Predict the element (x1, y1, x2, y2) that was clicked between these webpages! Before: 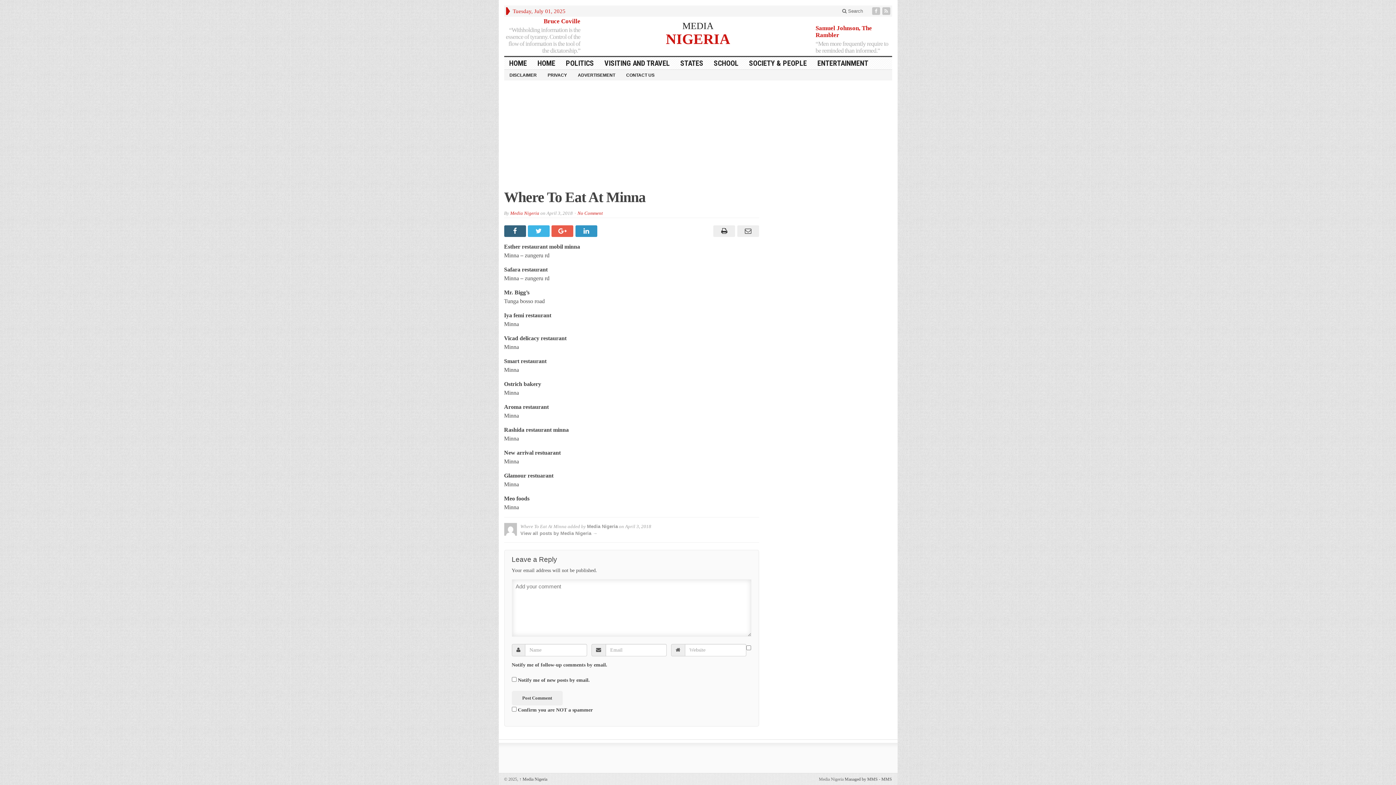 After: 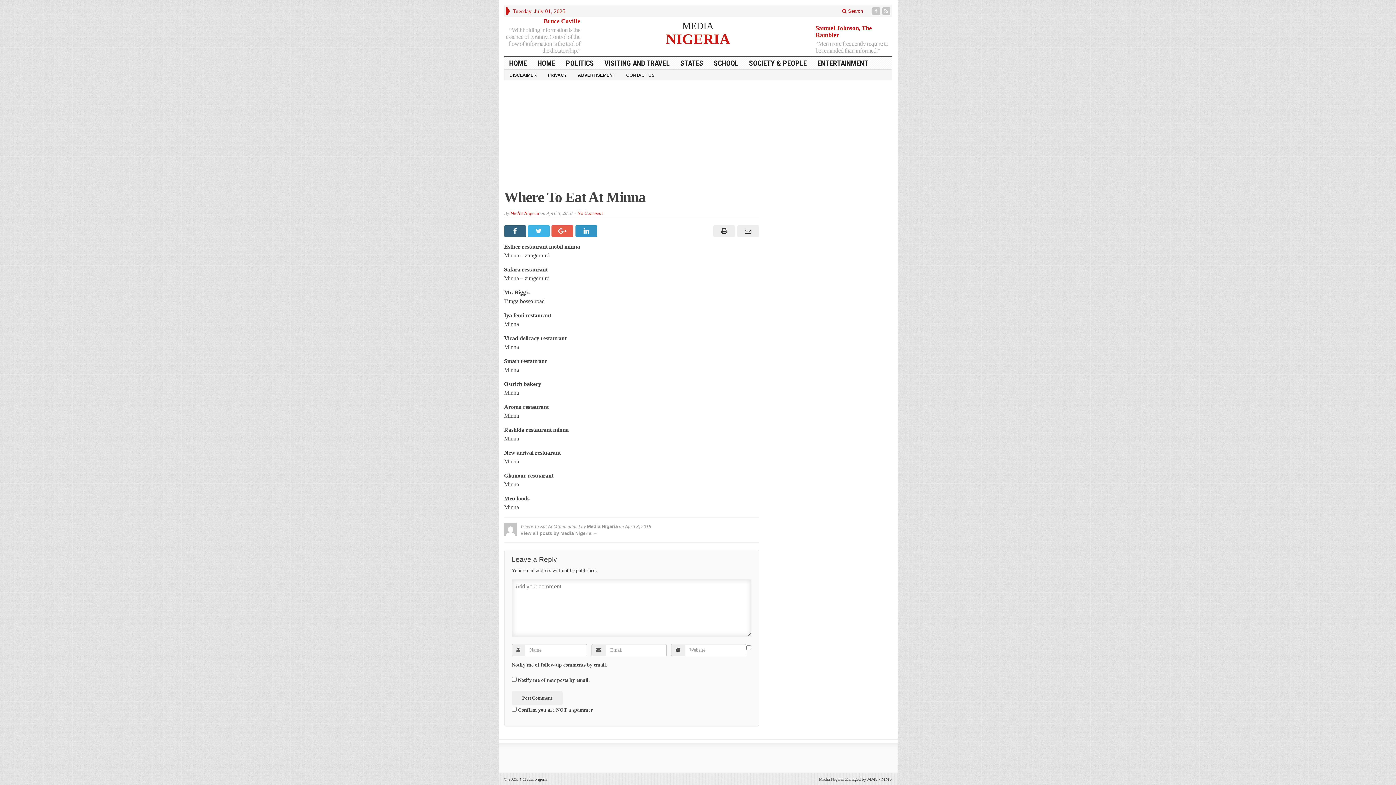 Action: bbox: (838, 6, 867, 15) label:  Search